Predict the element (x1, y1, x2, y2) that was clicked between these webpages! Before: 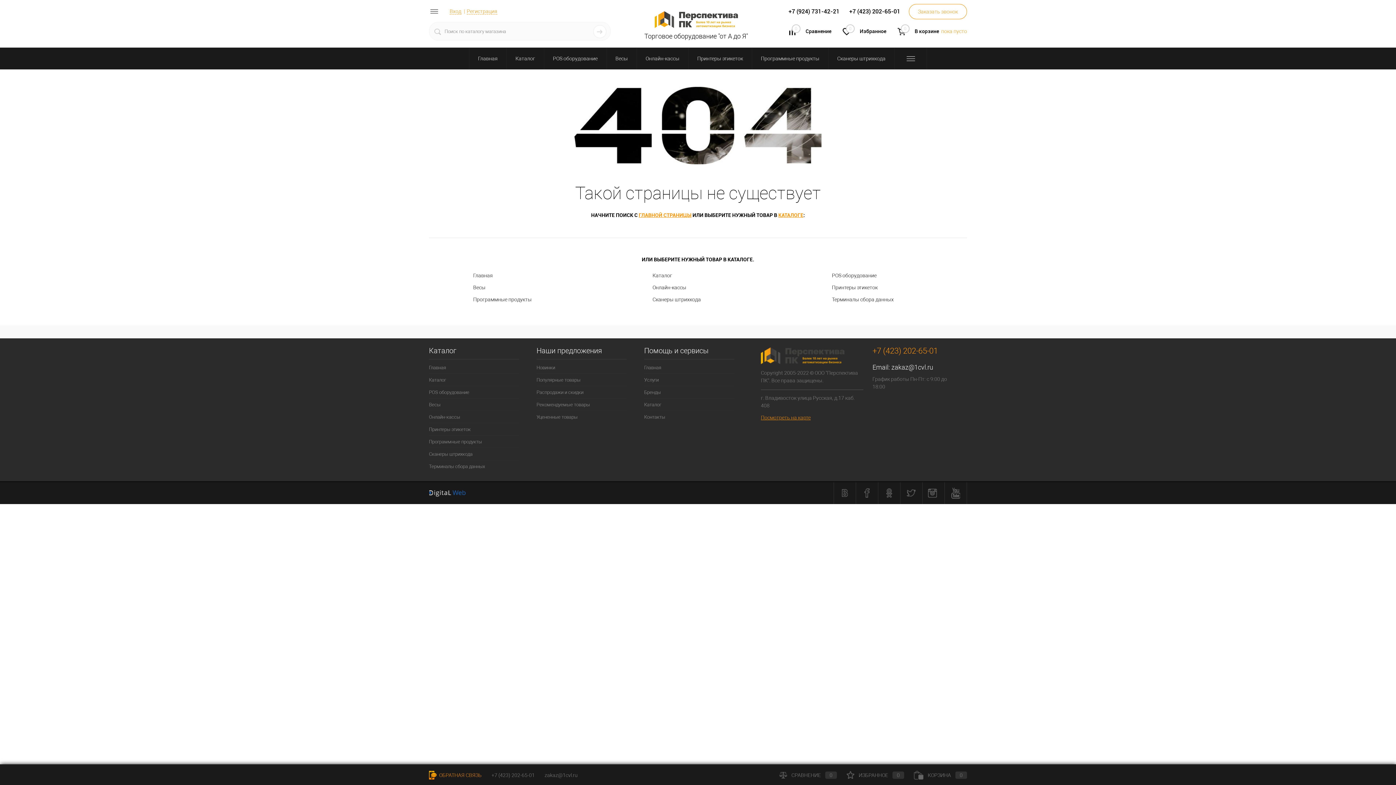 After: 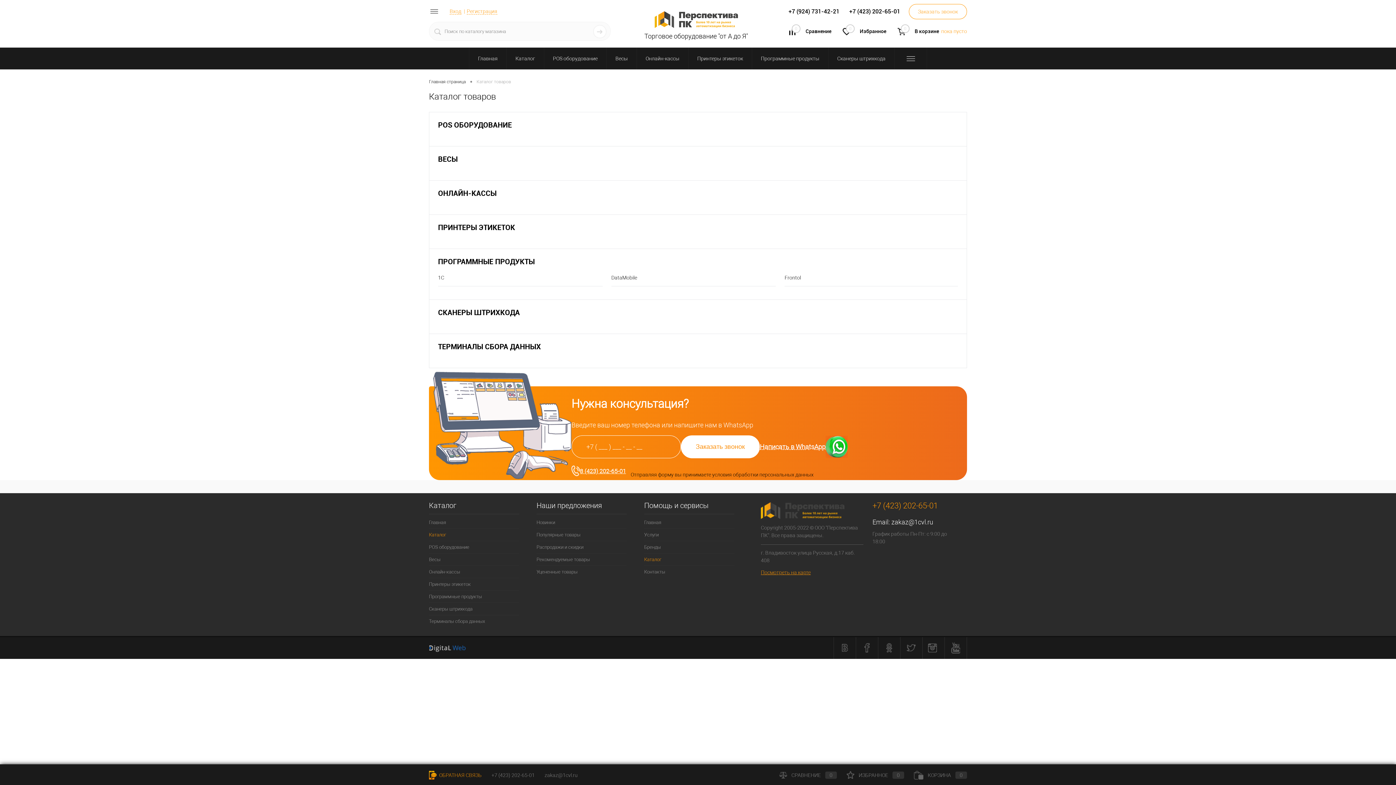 Action: label: Каталог bbox: (429, 374, 519, 386)